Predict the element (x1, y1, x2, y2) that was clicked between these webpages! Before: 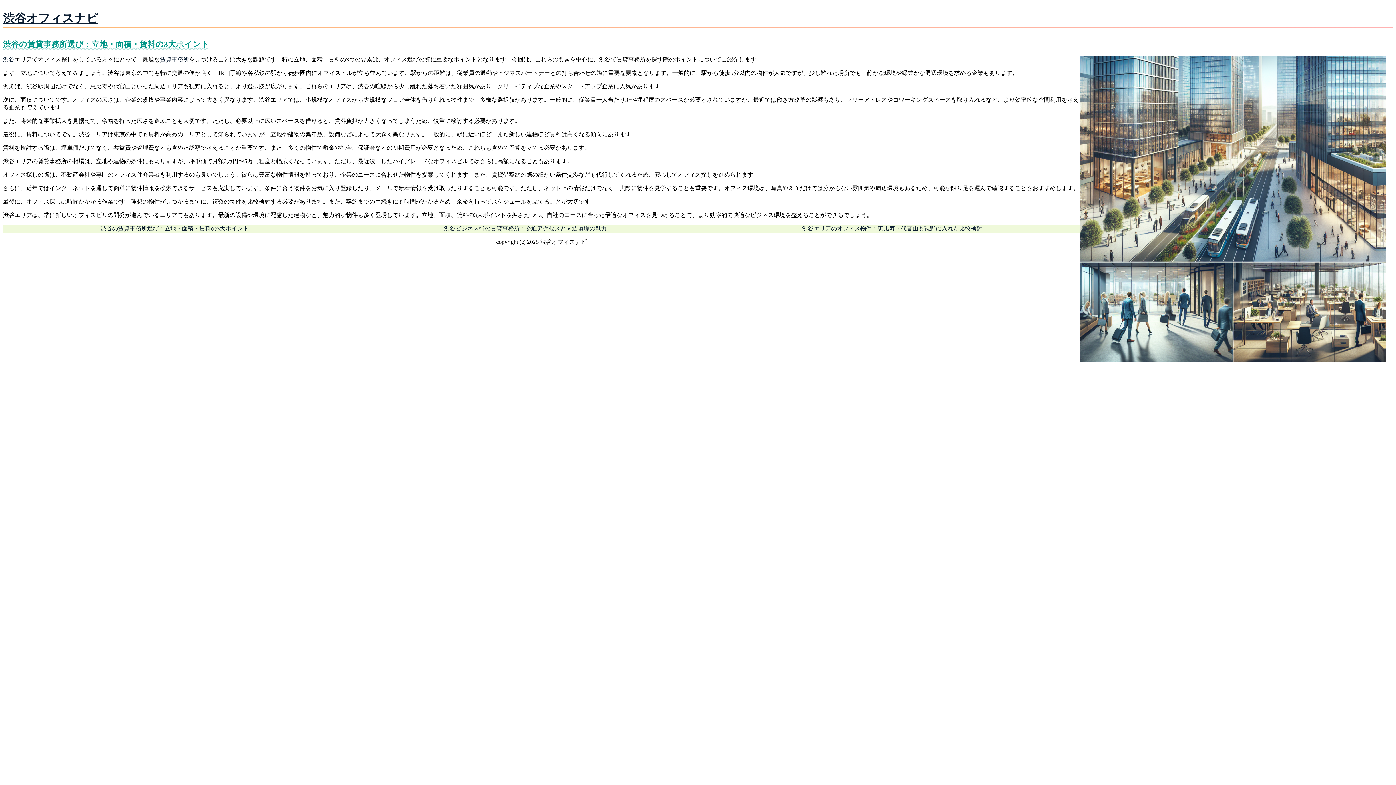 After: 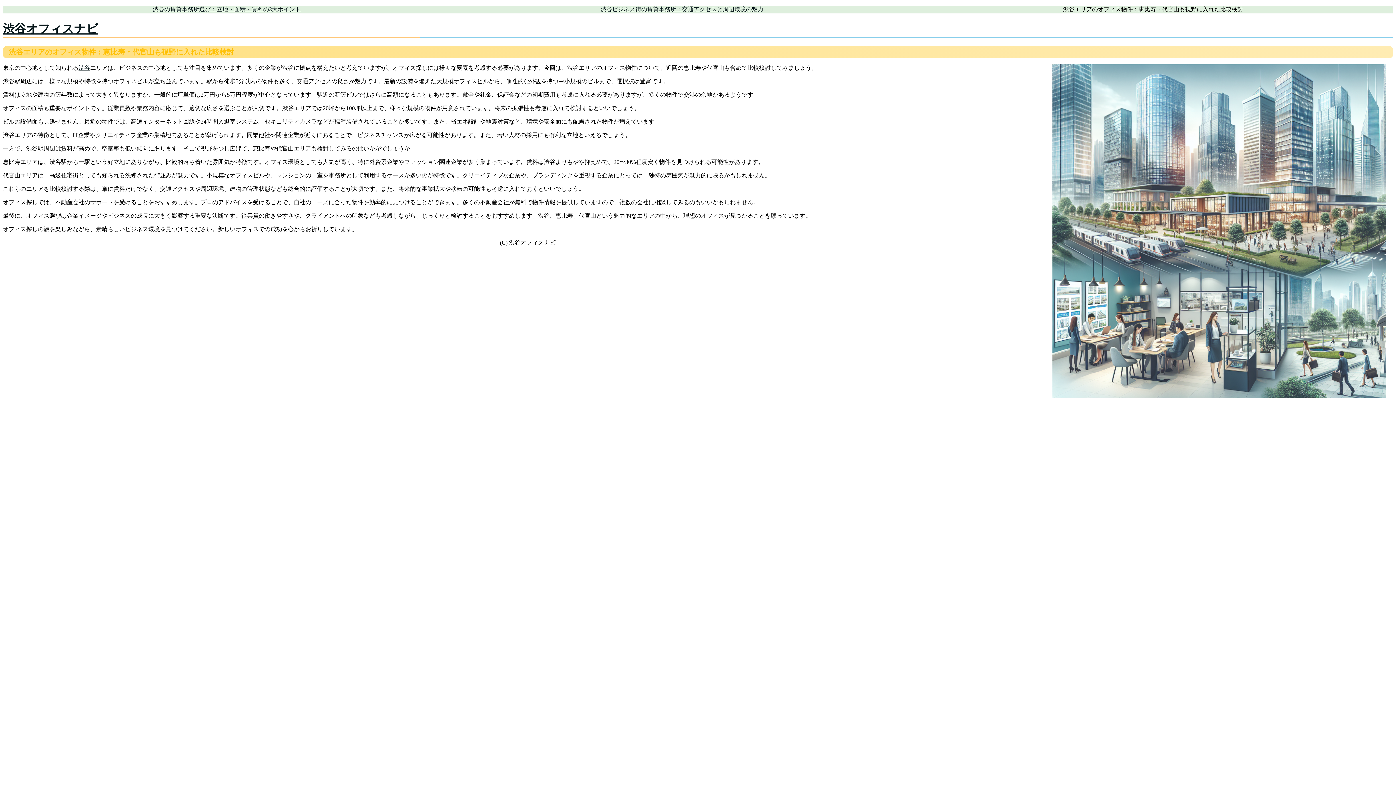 Action: label: 渋谷エリアのオフィス物件：恵比寿・代官山も視野に入れた比較検討 bbox: (802, 225, 982, 231)